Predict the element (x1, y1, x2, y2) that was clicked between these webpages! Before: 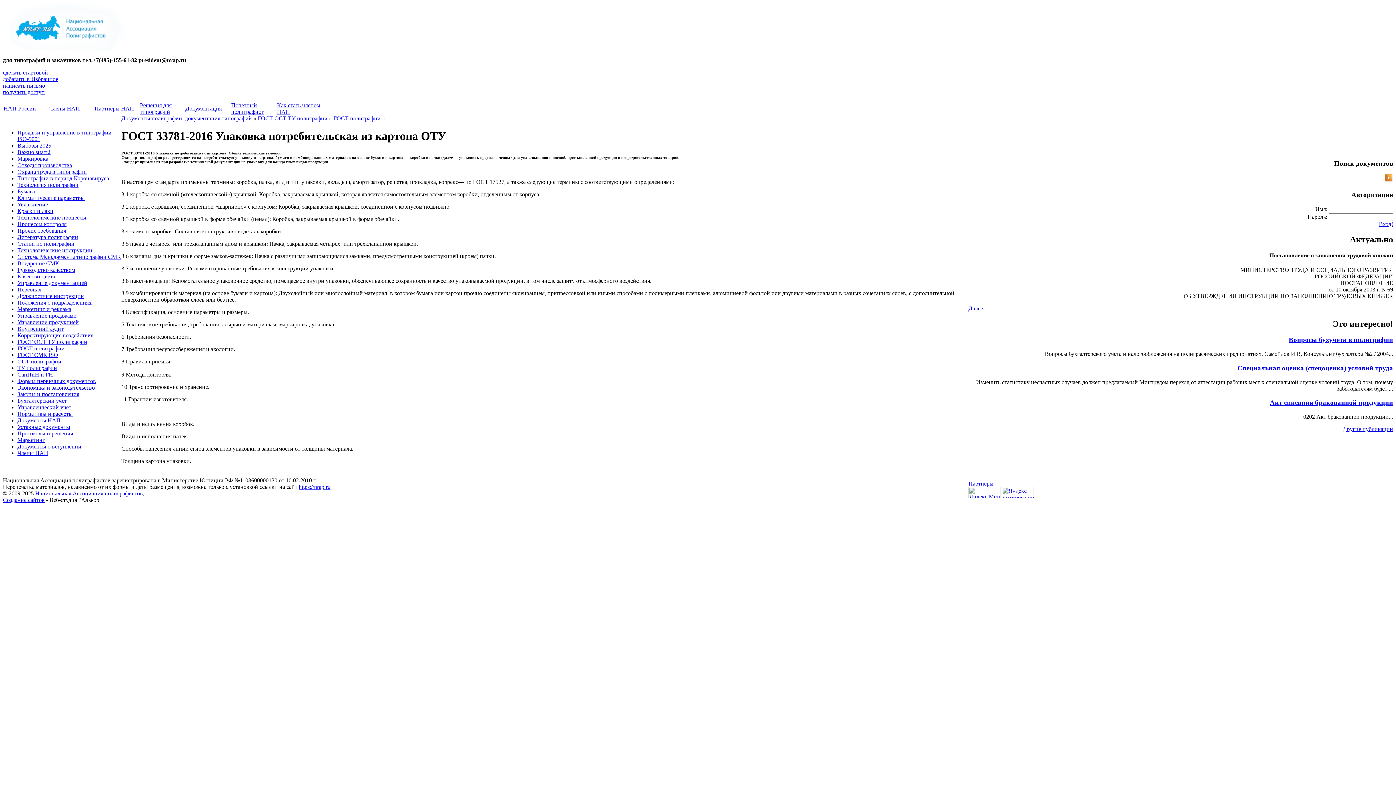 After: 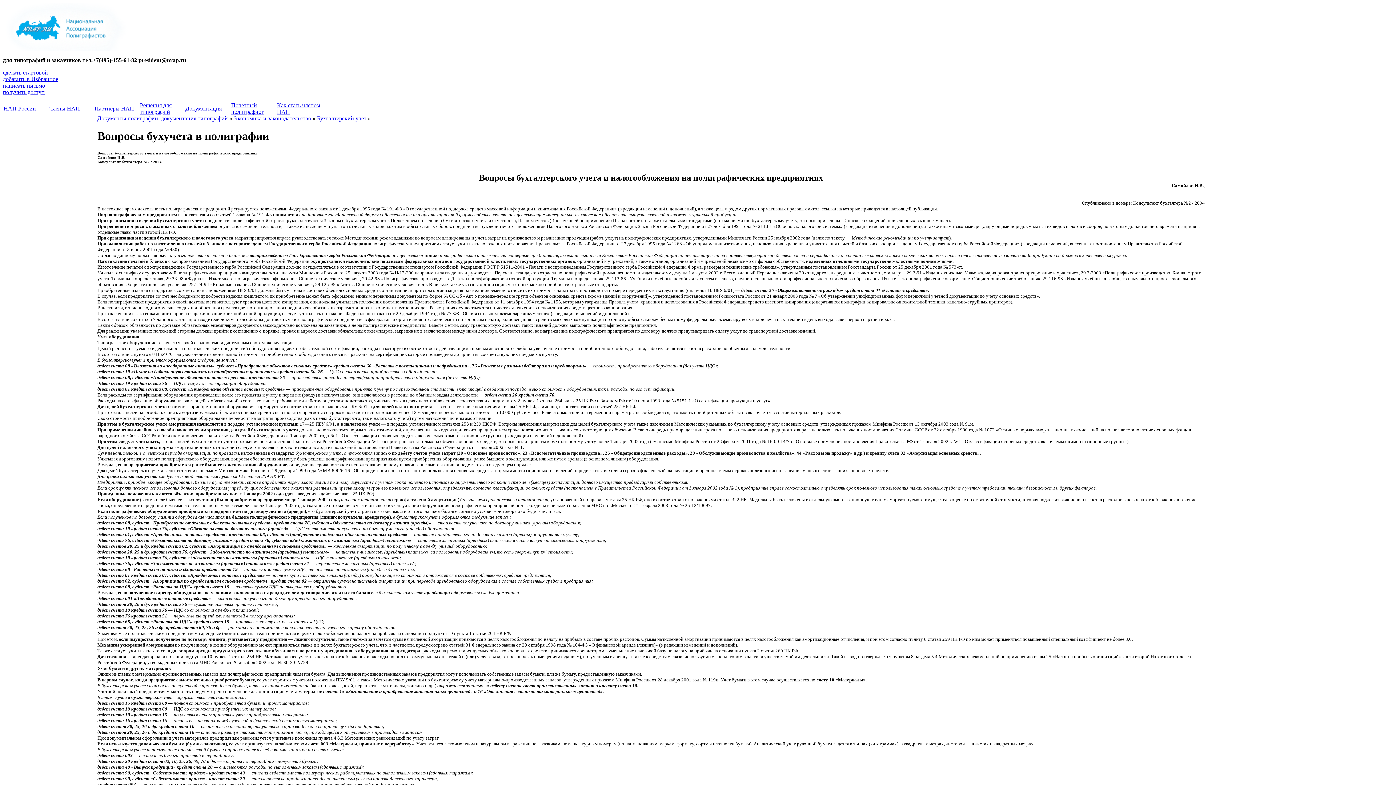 Action: bbox: (1289, 336, 1393, 343) label: Вопросы бухучета в полиграфии